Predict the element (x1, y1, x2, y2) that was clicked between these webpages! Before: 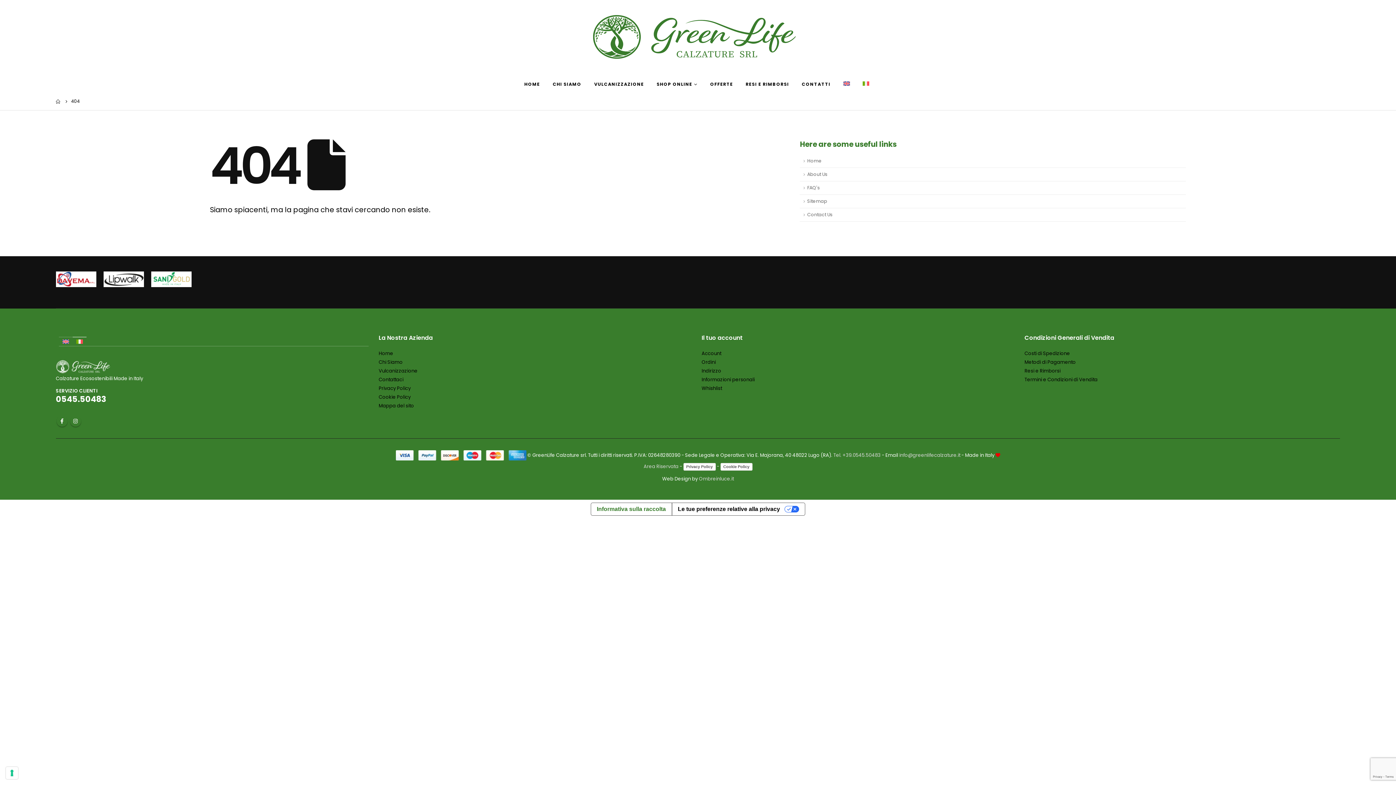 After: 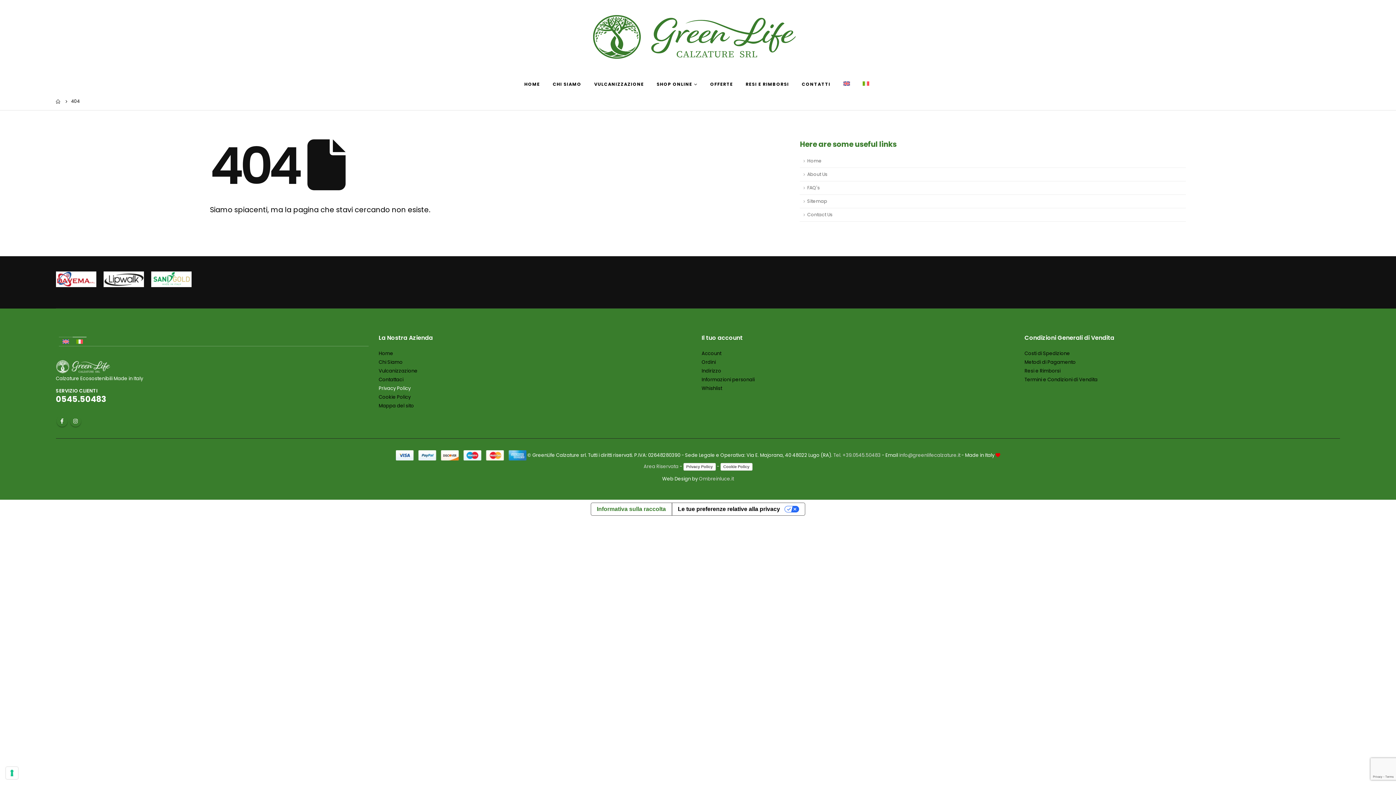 Action: bbox: (378, 385, 410, 391) label: Privacy Policy